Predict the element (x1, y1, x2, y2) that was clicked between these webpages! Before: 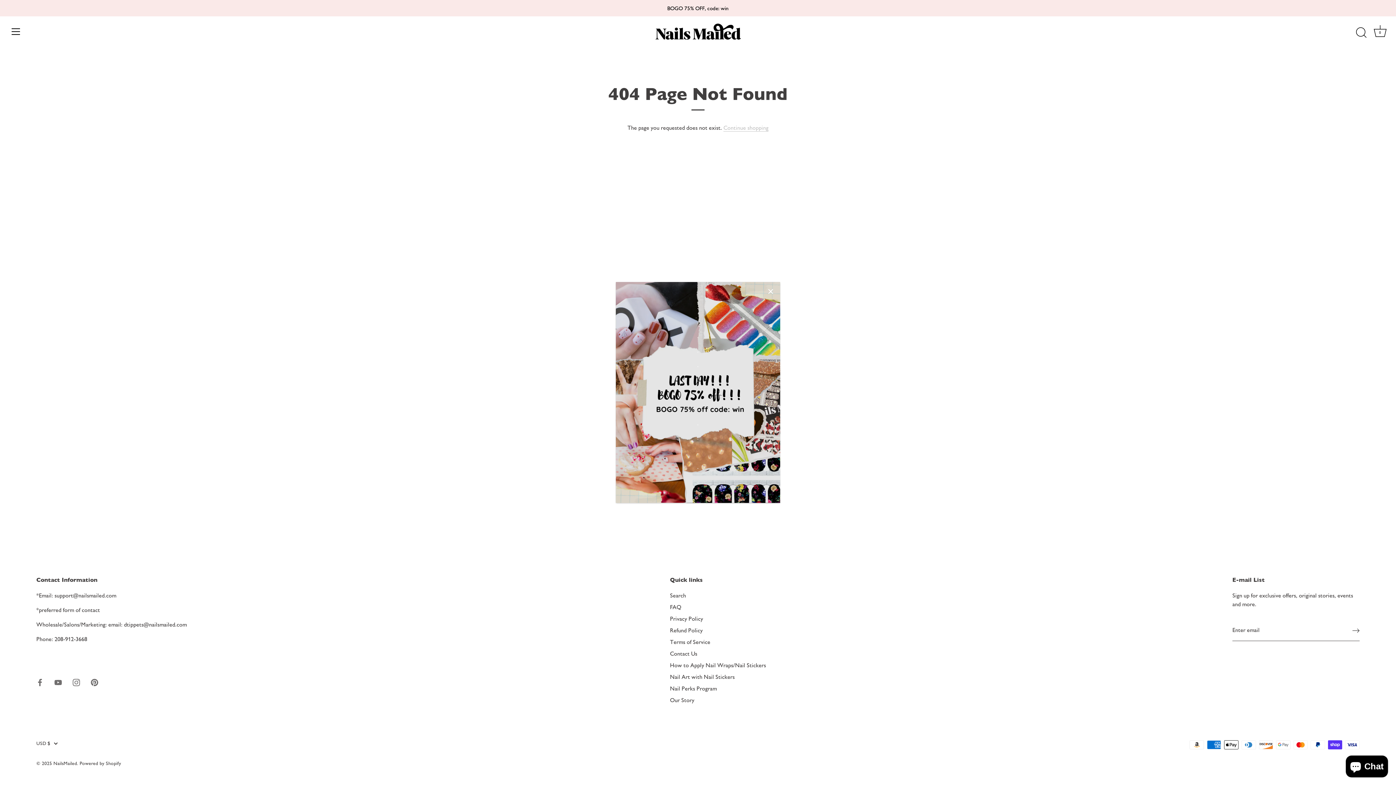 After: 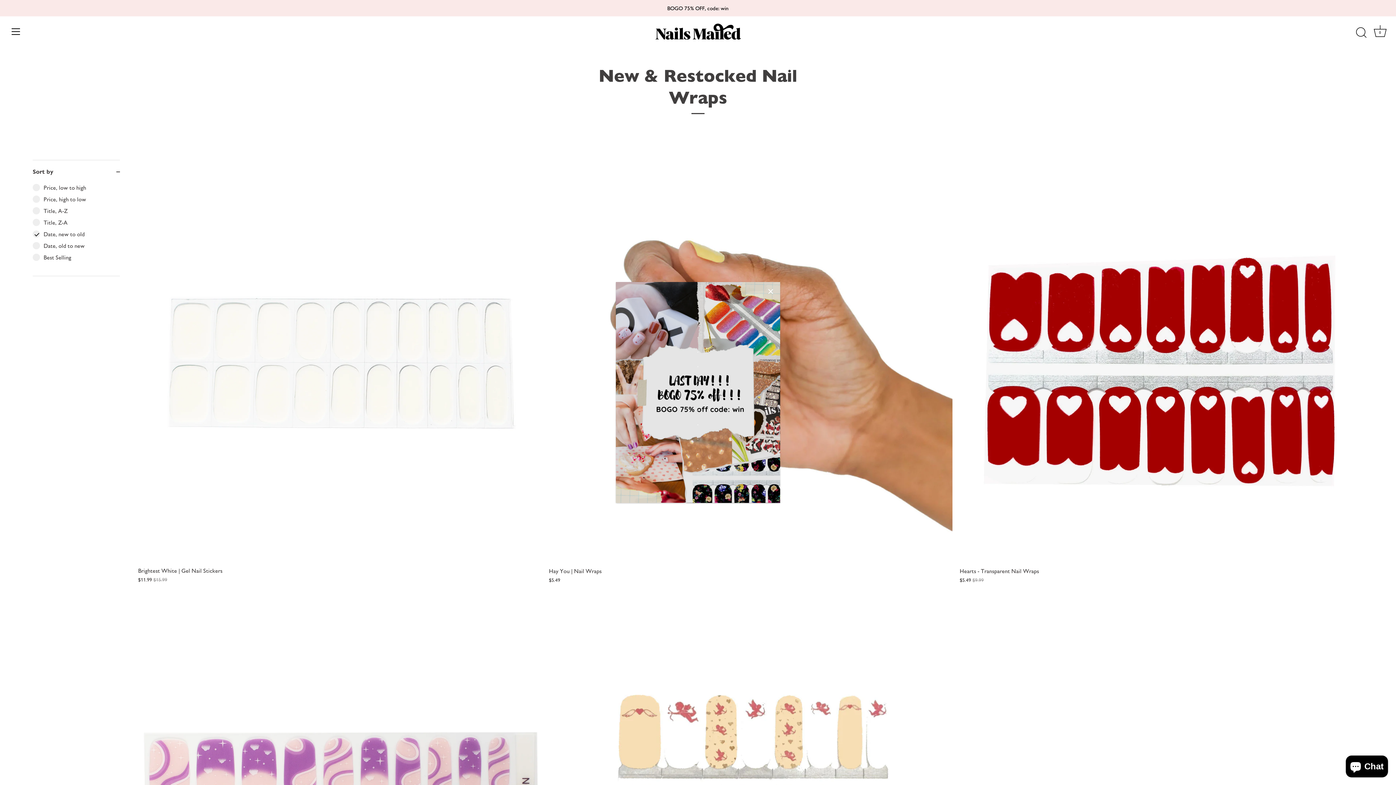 Action: label: BOGO 75% OFF, code: win bbox: (0, 0, 1396, 16)